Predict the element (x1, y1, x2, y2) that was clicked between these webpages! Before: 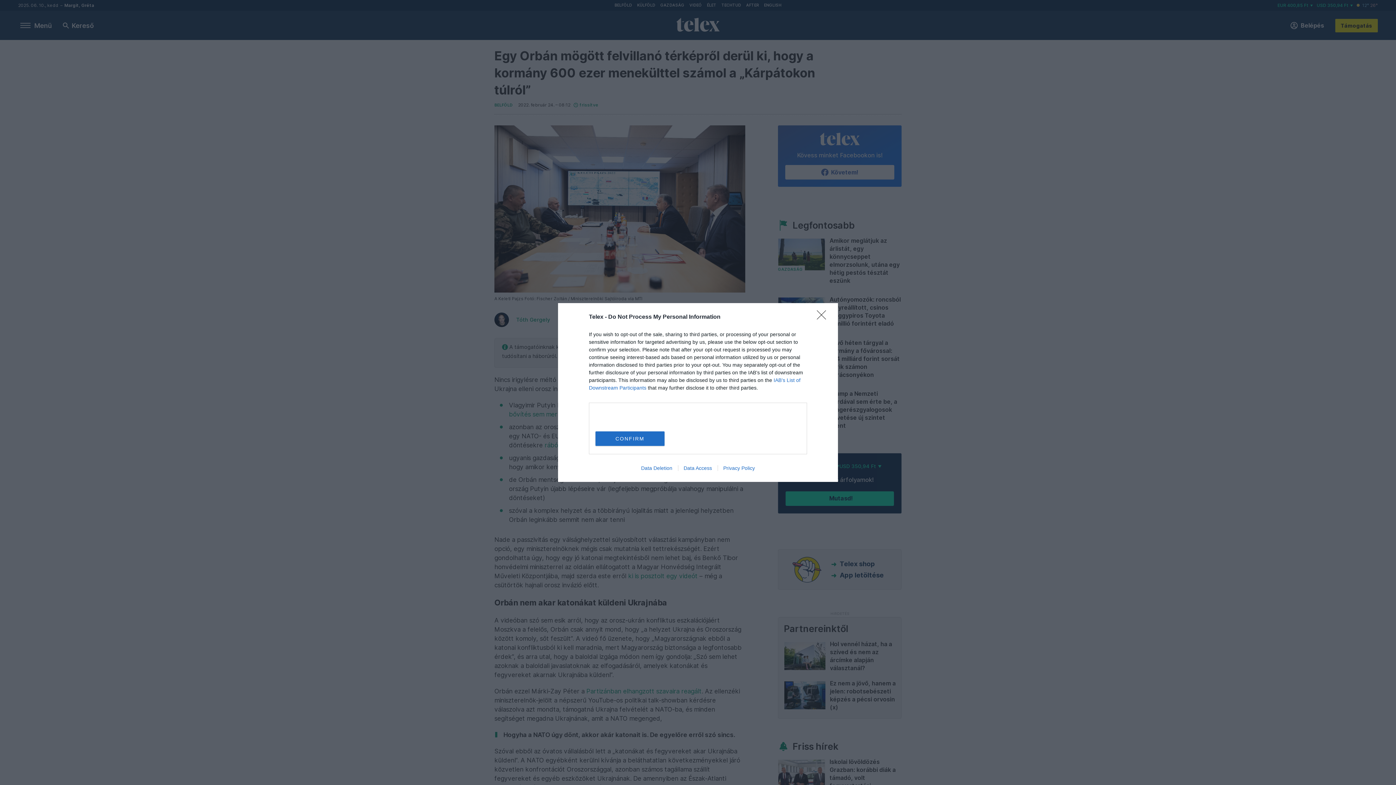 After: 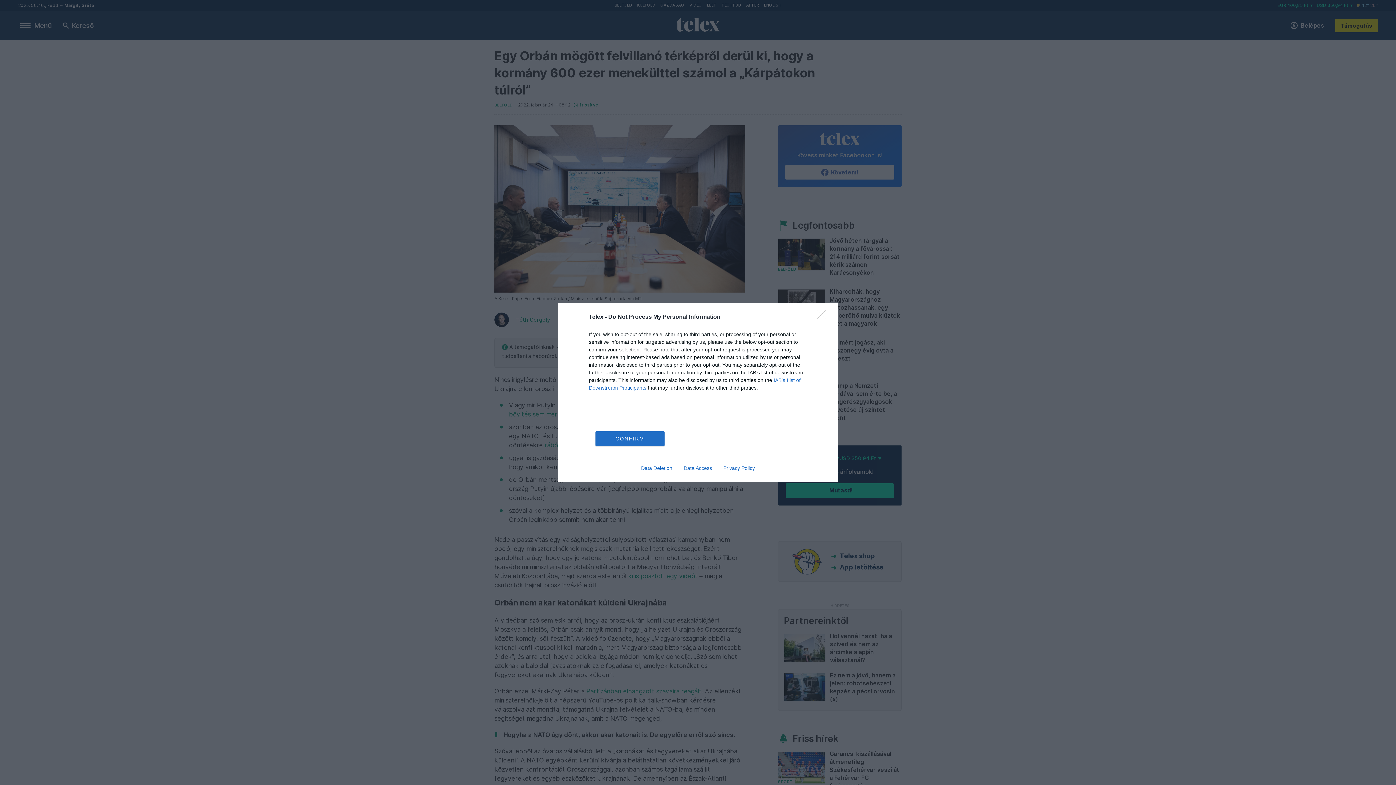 Action: bbox: (678, 465, 717, 471) label: Data Access